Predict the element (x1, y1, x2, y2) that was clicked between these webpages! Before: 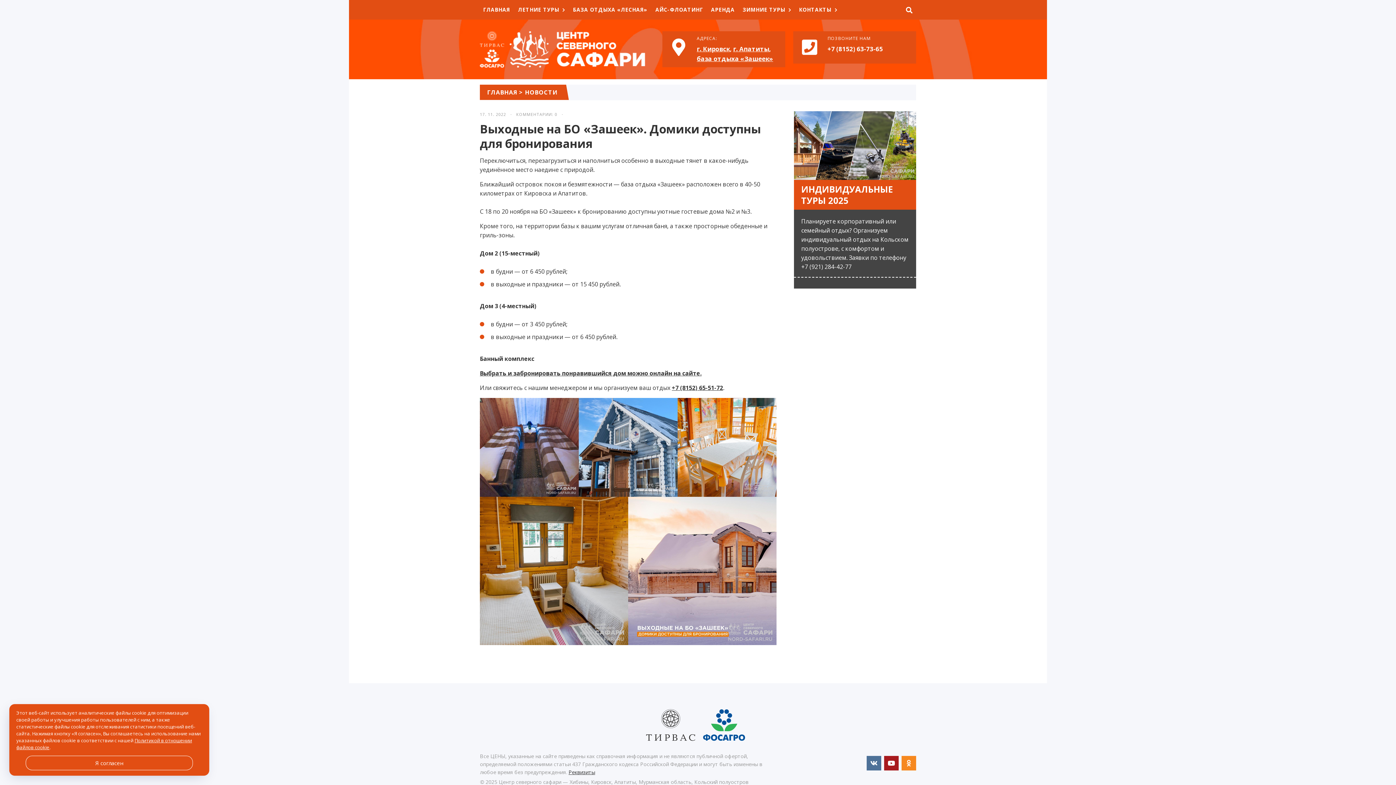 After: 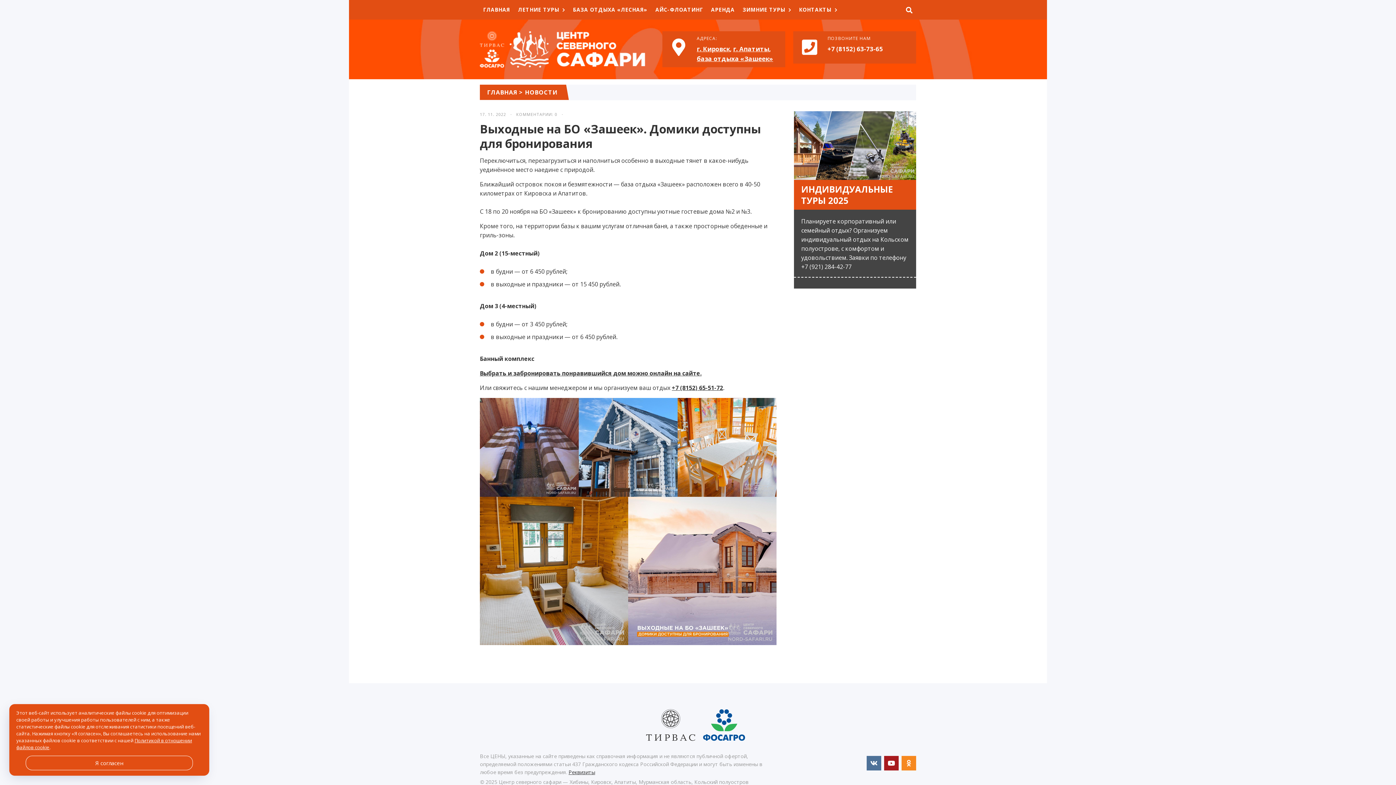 Action: label: ИНДИВИДУАЛЬНЫЕ ТУРЫ 2025 bbox: (801, 183, 893, 206)